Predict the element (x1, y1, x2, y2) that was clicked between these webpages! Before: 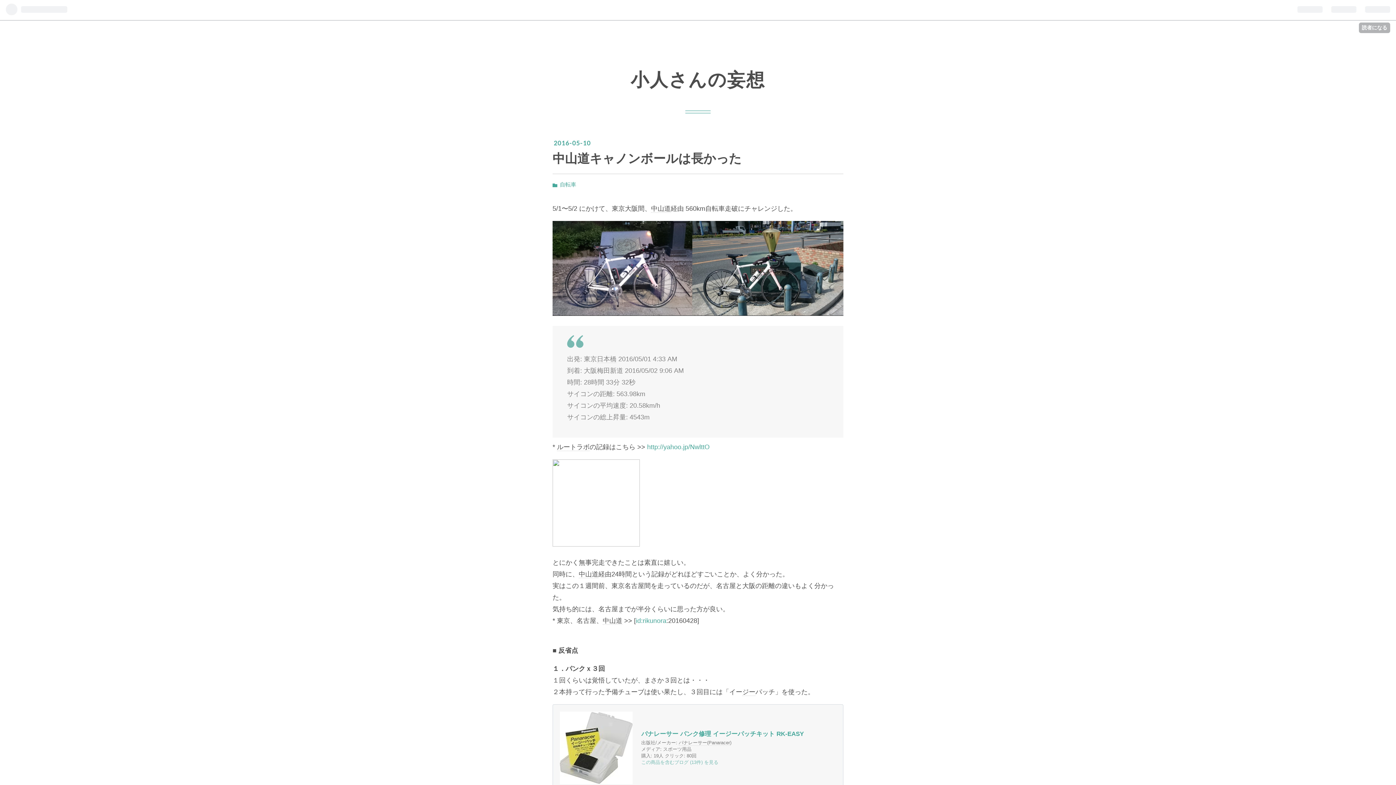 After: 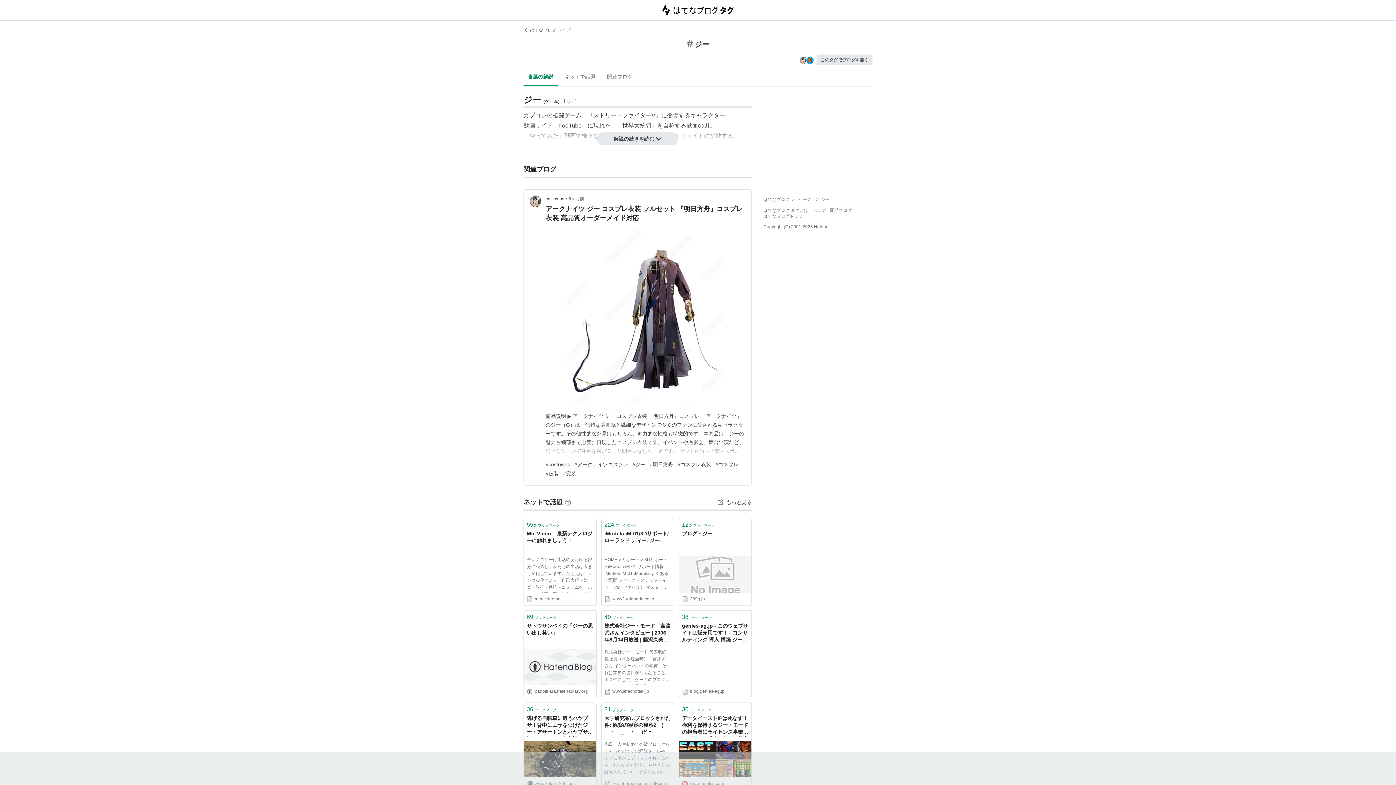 Action: bbox: (742, 688, 755, 696) label: ジー